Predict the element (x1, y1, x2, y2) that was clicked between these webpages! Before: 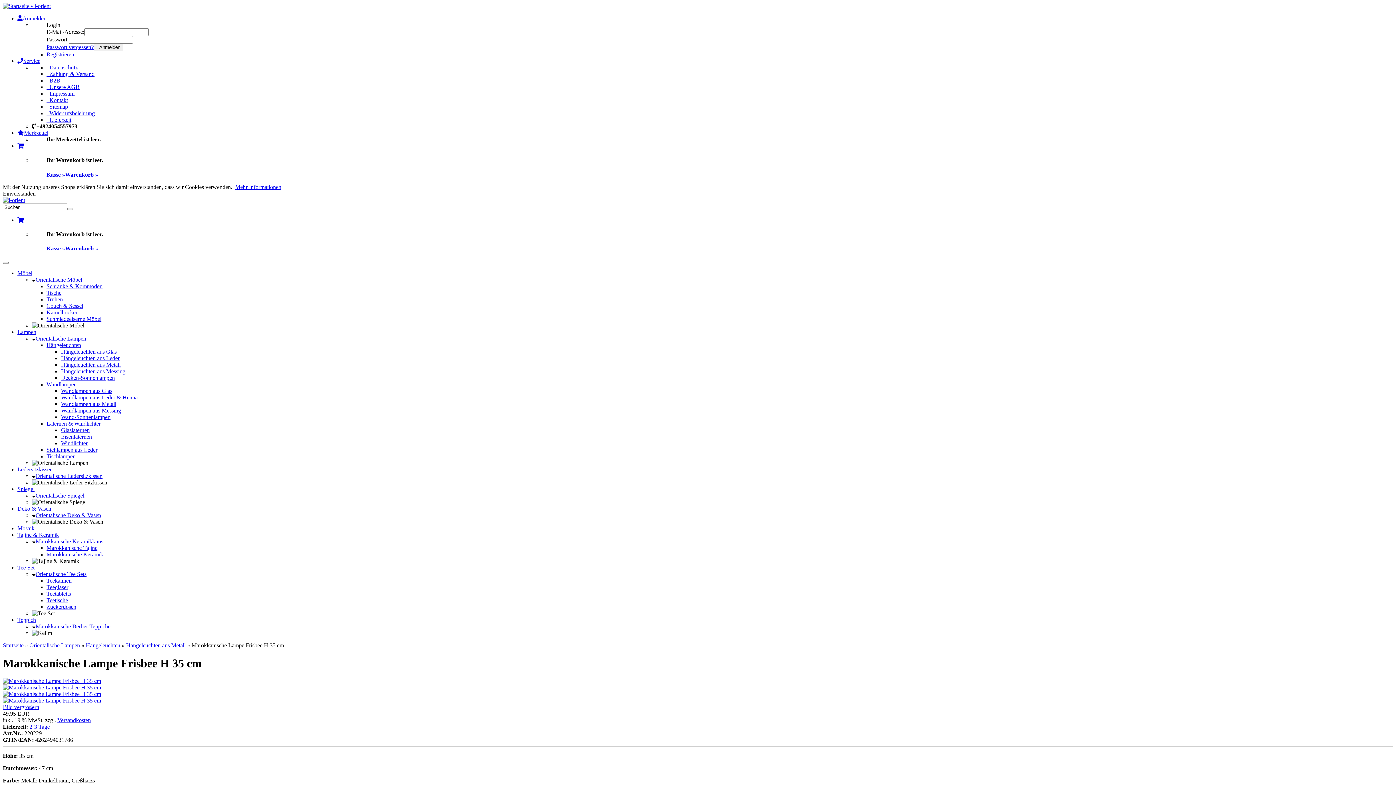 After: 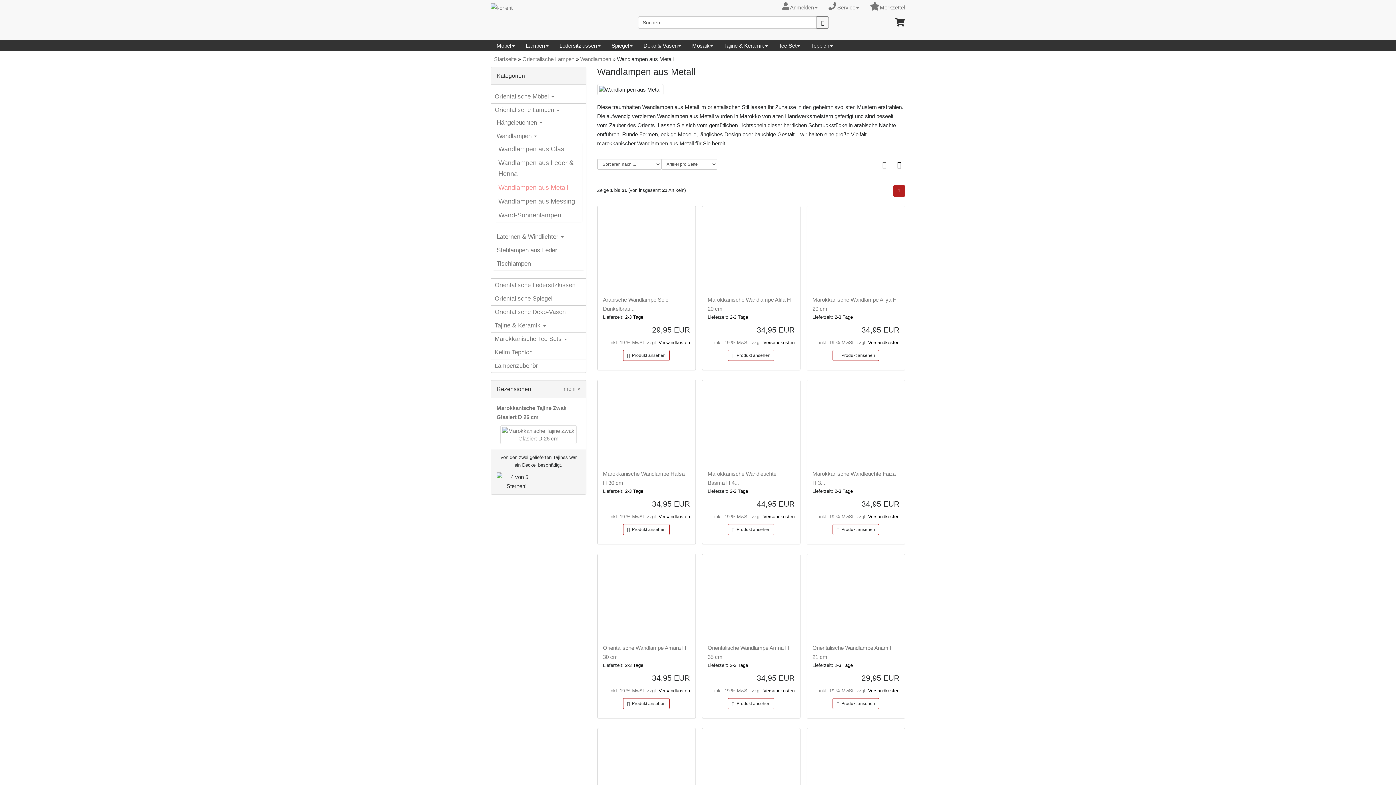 Action: label: Wandlampen aus Metall bbox: (61, 401, 116, 407)